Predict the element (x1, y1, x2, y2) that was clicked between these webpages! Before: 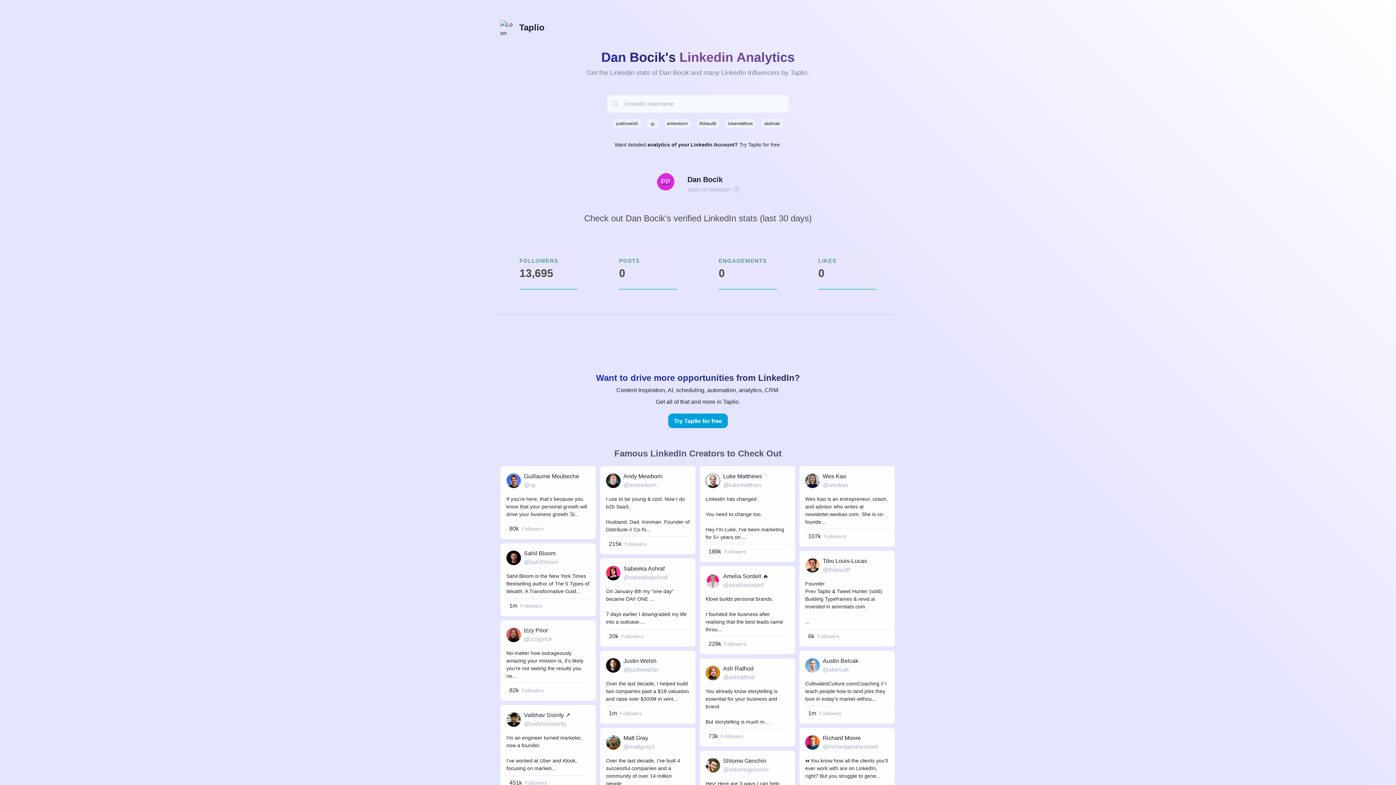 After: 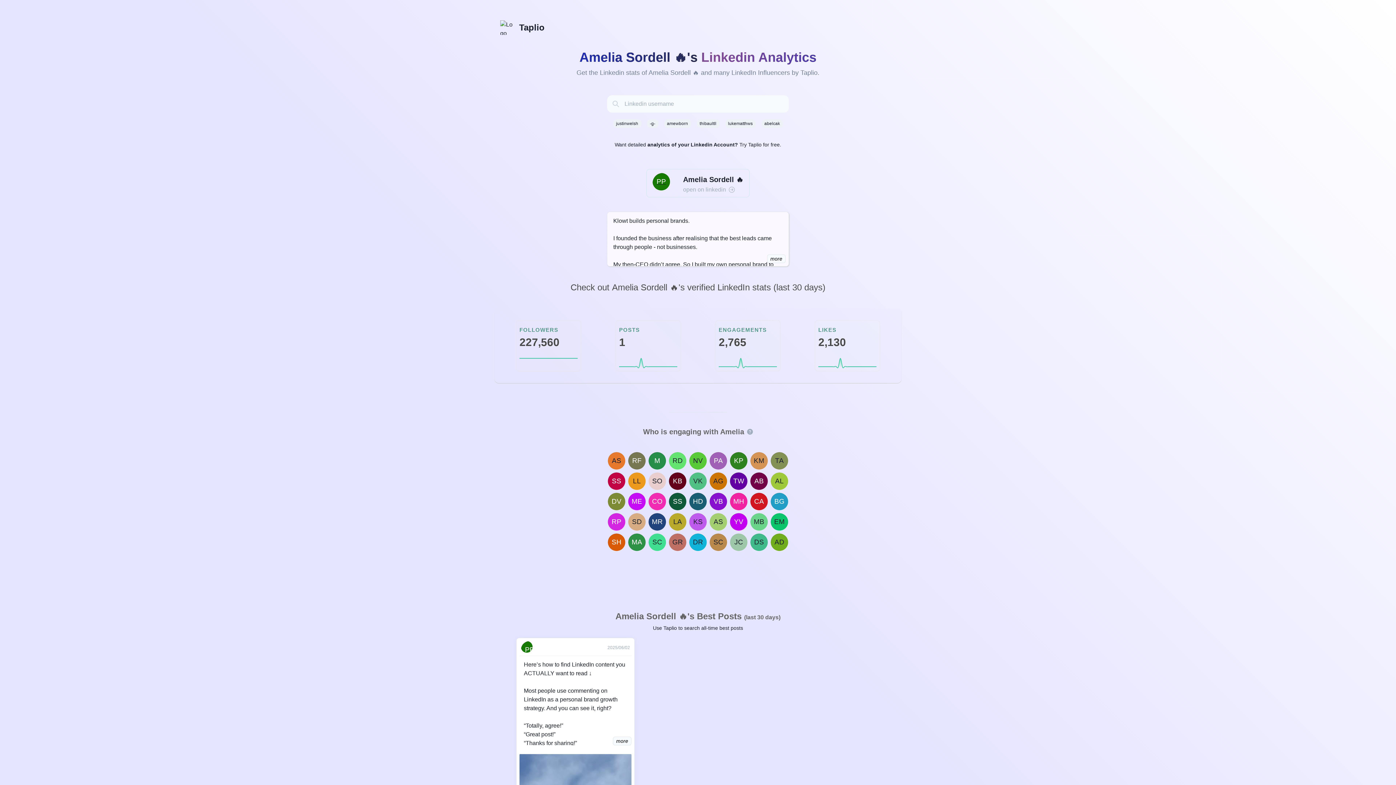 Action: label: Amelia Sordell 🔥

@ameliasordell

Klowt builds personal brands.

I founded the business after realising that the best leads came throu...

228k

Followers bbox: (699, 566, 795, 654)